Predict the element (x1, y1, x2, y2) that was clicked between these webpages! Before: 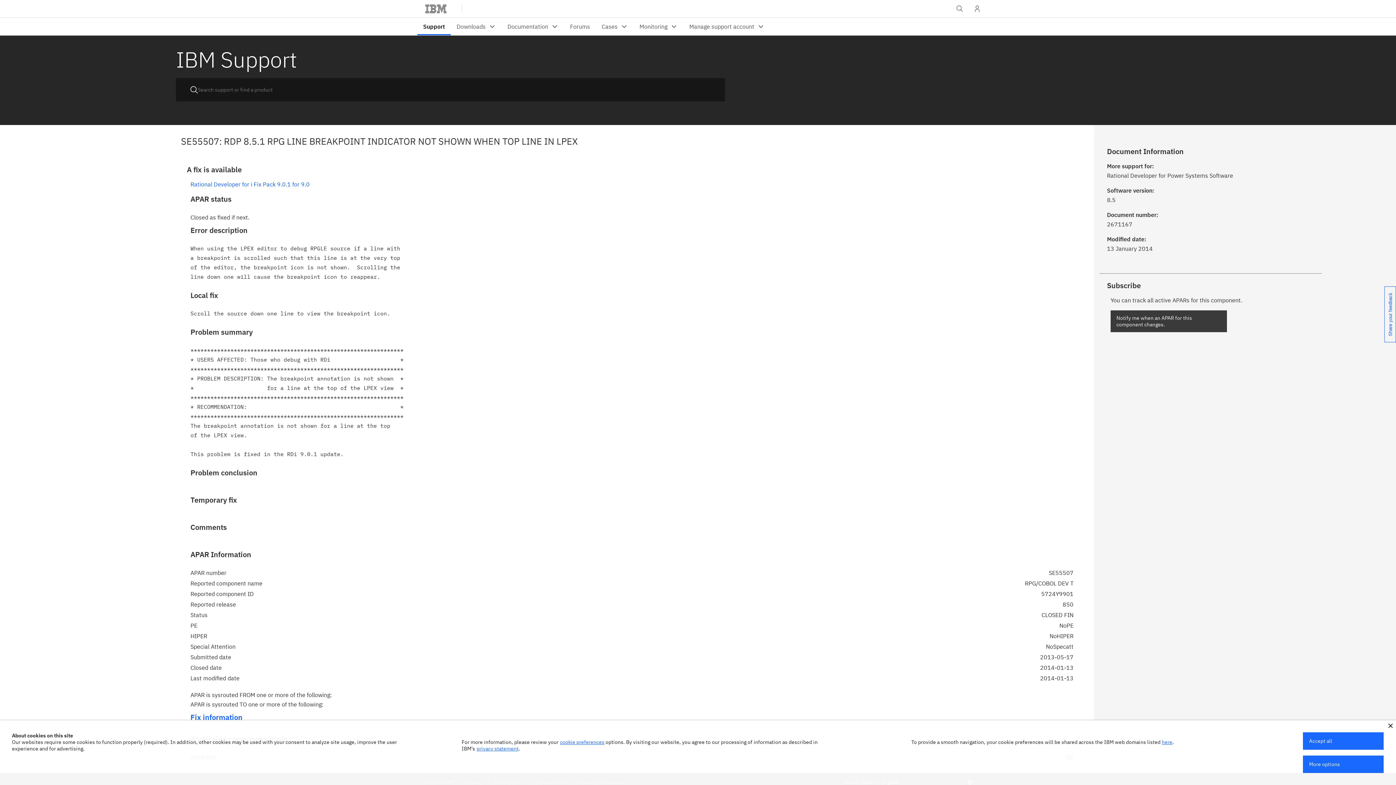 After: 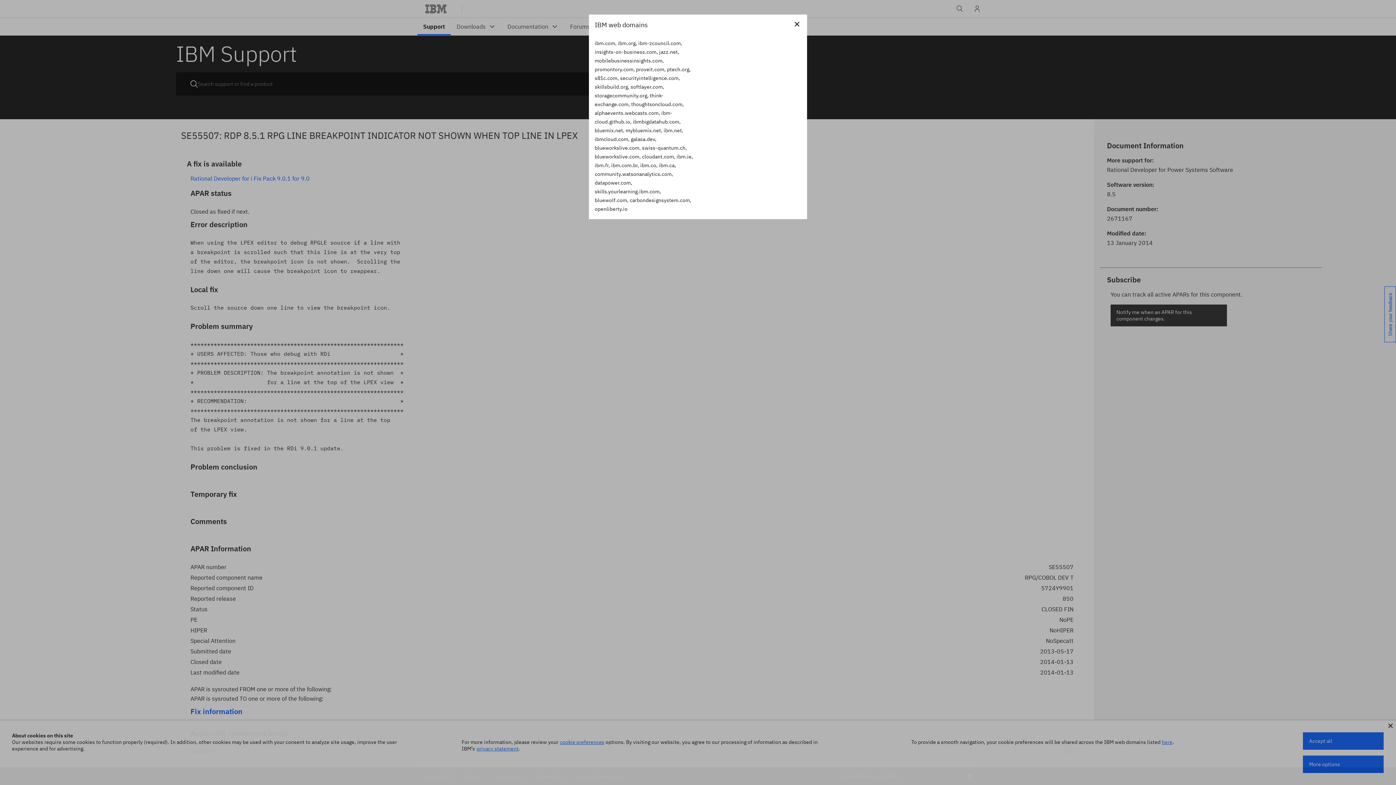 Action: label: here bbox: (1162, 739, 1172, 745)